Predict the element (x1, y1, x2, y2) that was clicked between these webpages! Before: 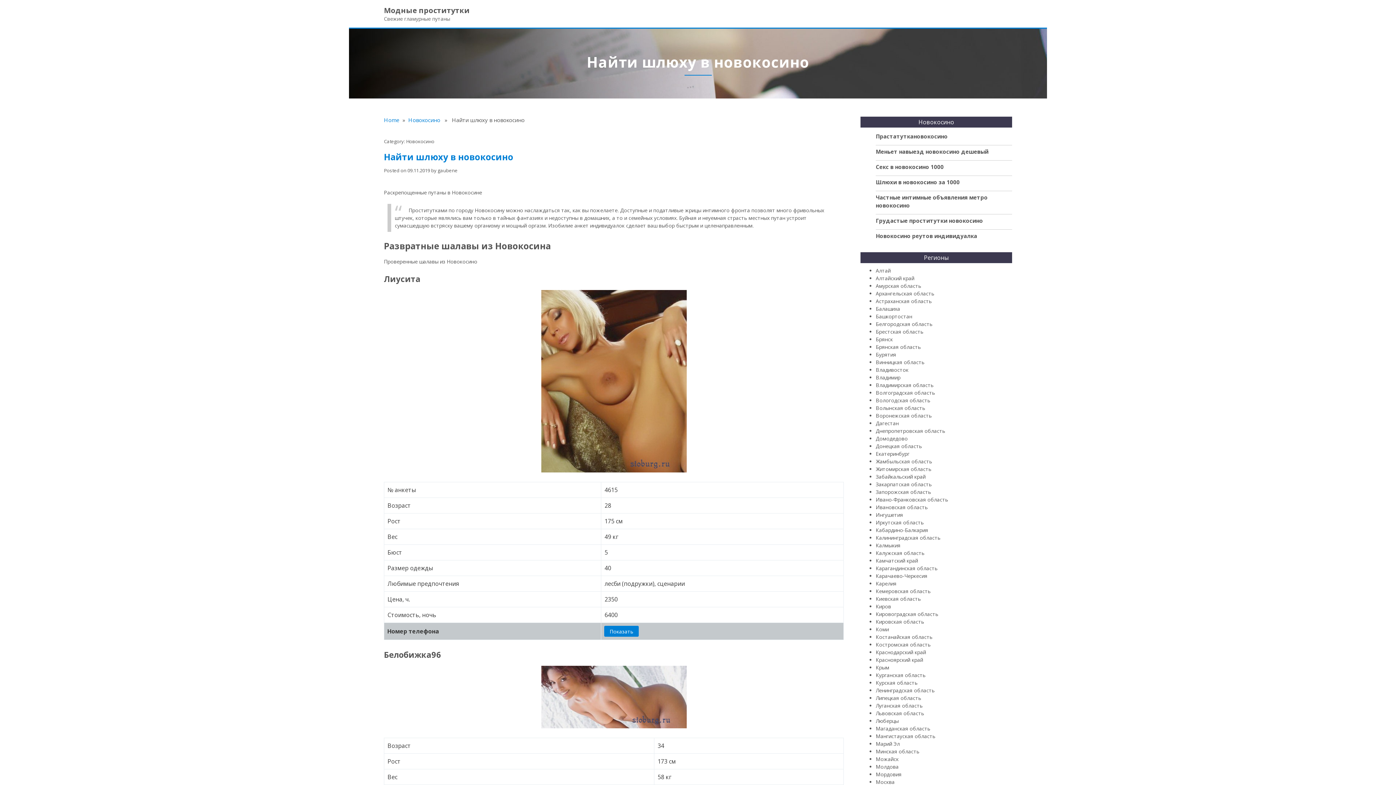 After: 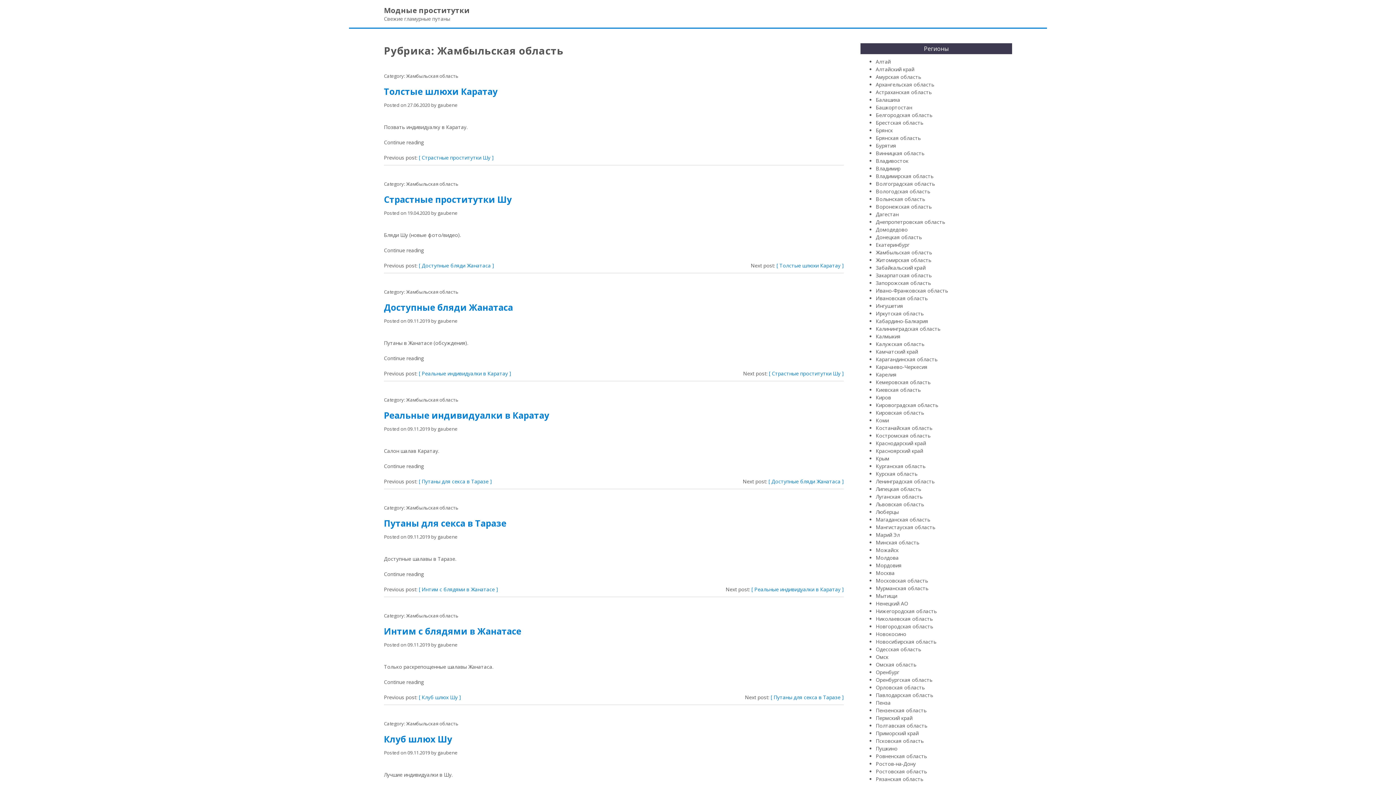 Action: bbox: (876, 458, 932, 464) label: Жамбыльская область